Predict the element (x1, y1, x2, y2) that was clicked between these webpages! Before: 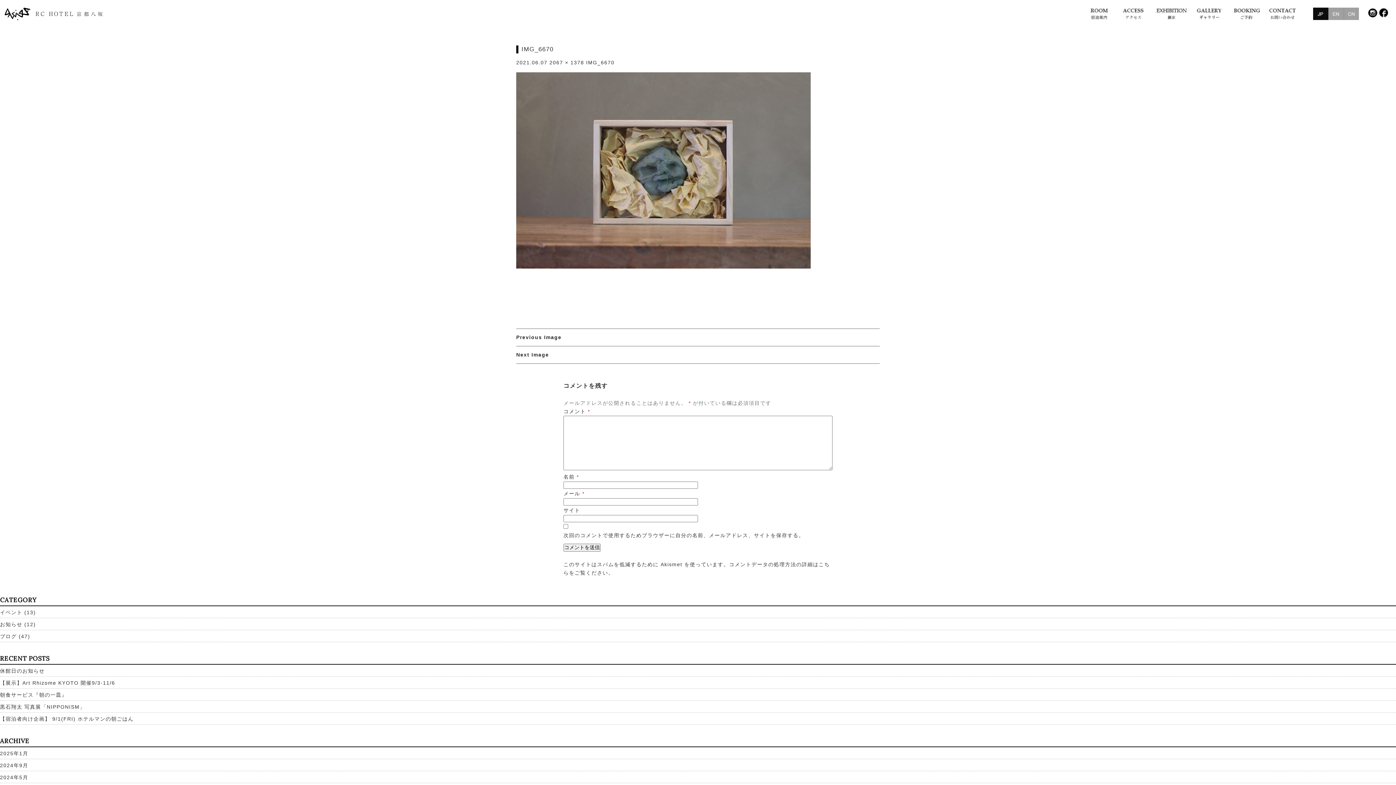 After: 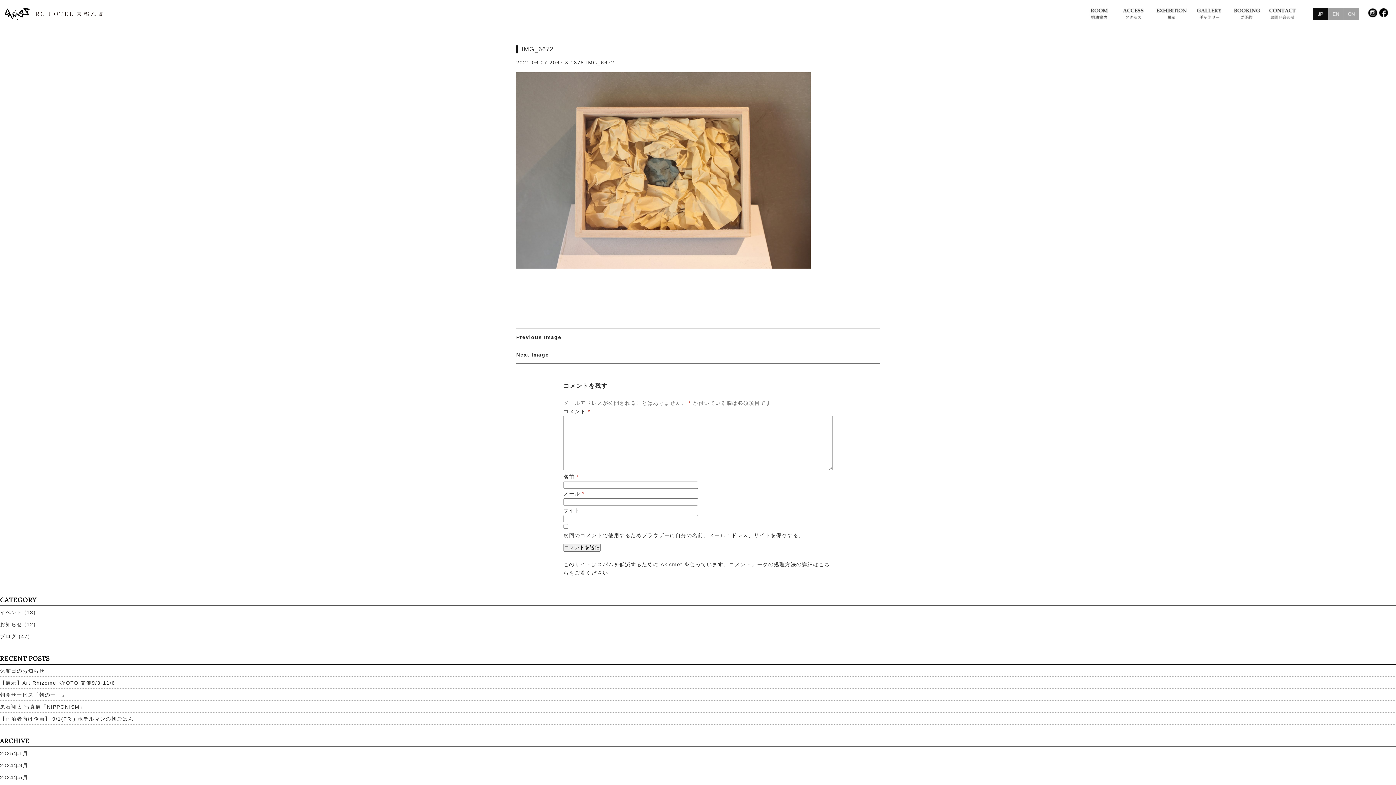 Action: label: Next Image bbox: (516, 346, 880, 364)